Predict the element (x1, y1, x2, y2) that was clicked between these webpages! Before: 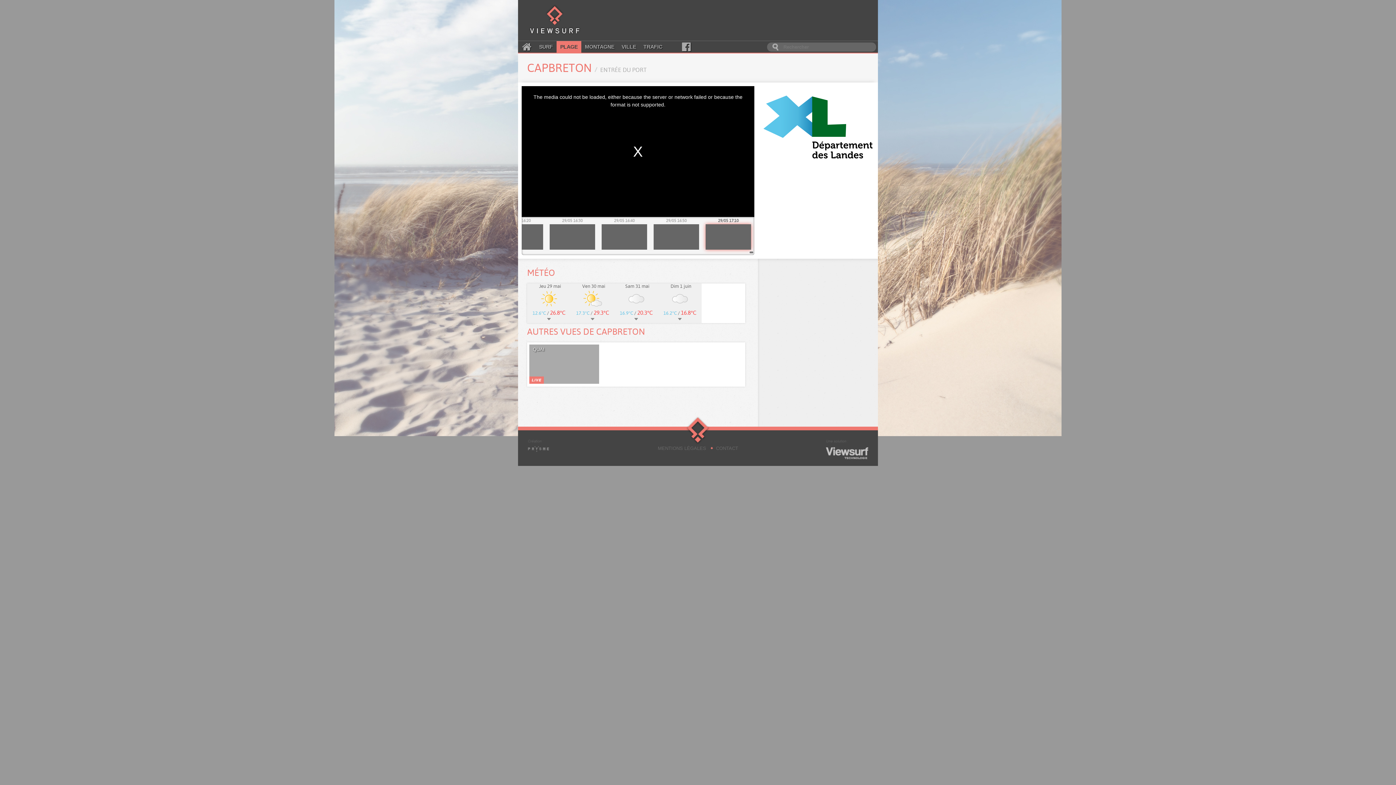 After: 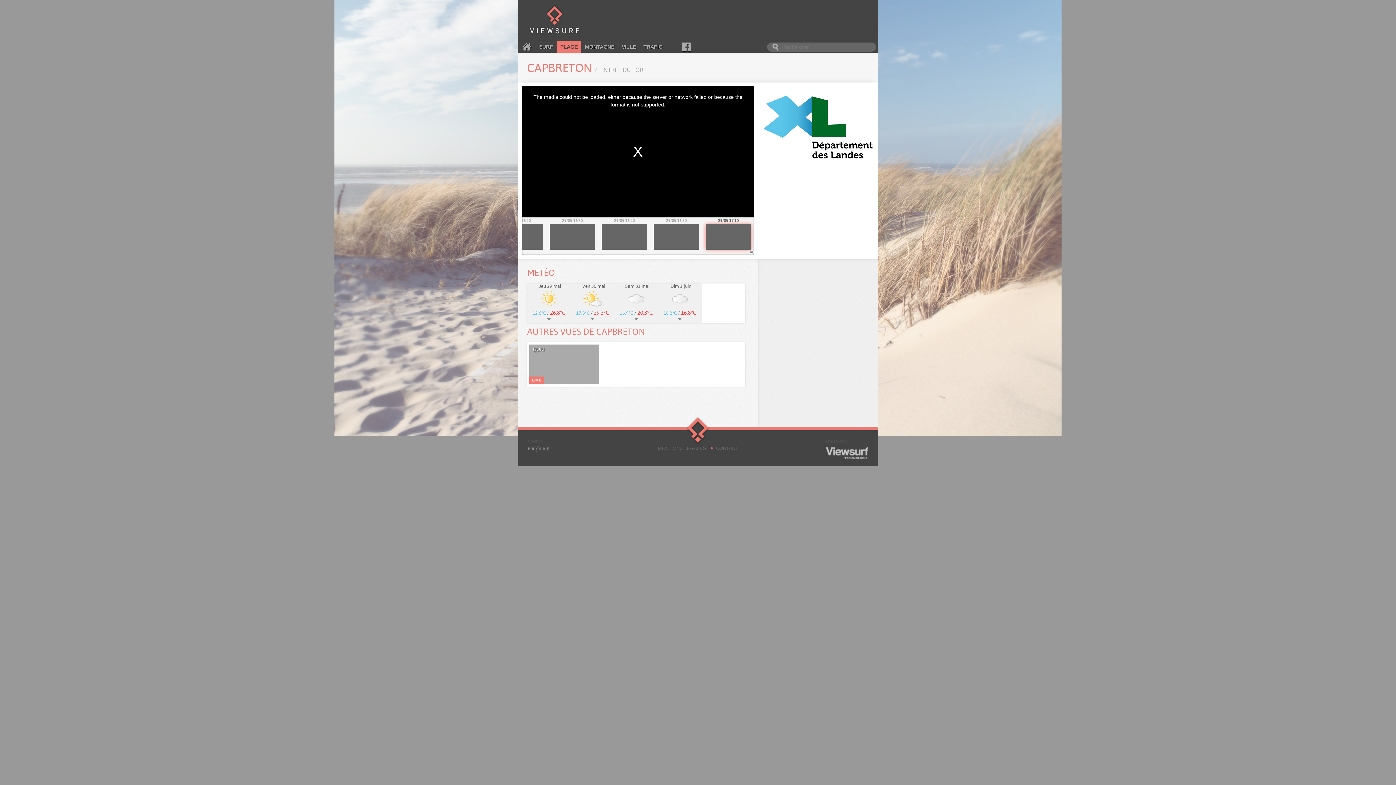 Action: bbox: (705, 217, 751, 249) label: 29/05 17:10